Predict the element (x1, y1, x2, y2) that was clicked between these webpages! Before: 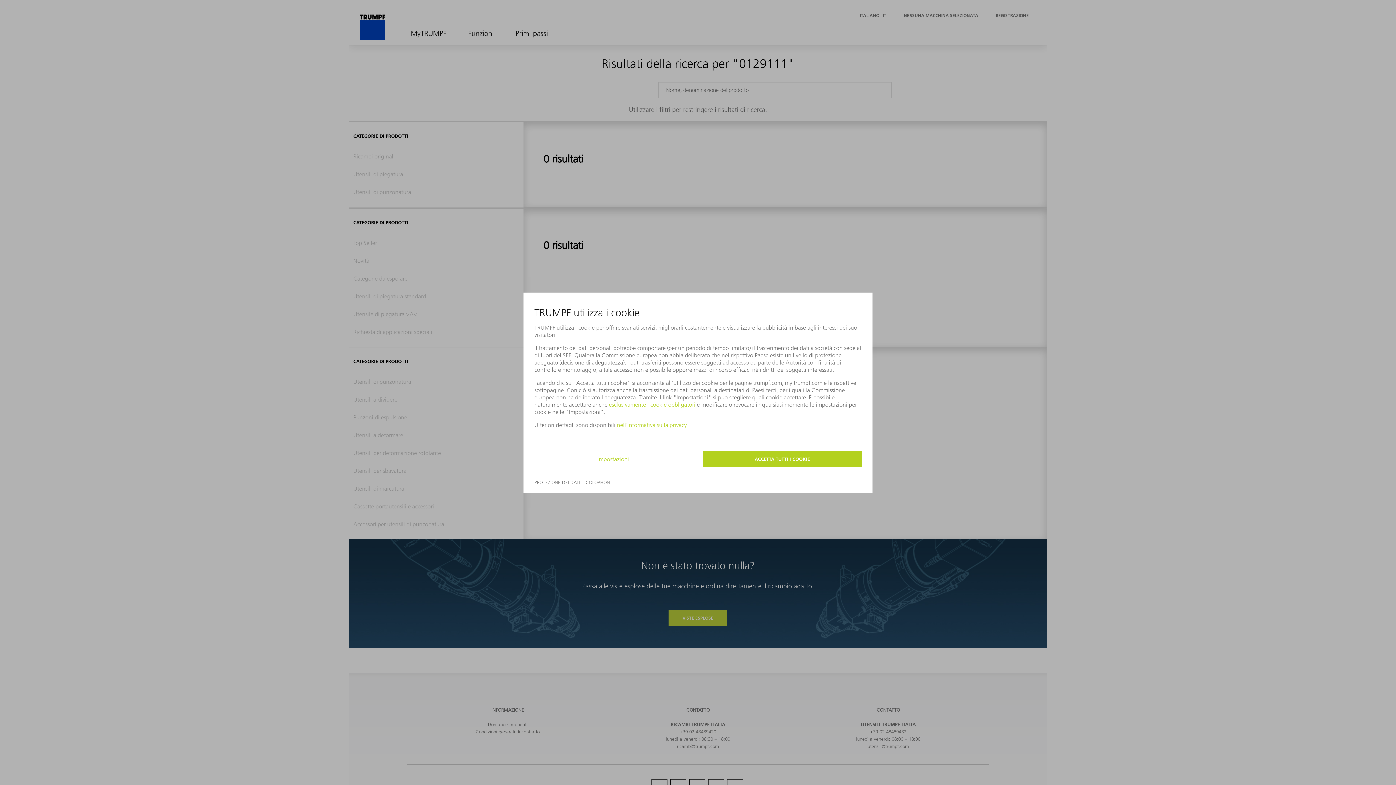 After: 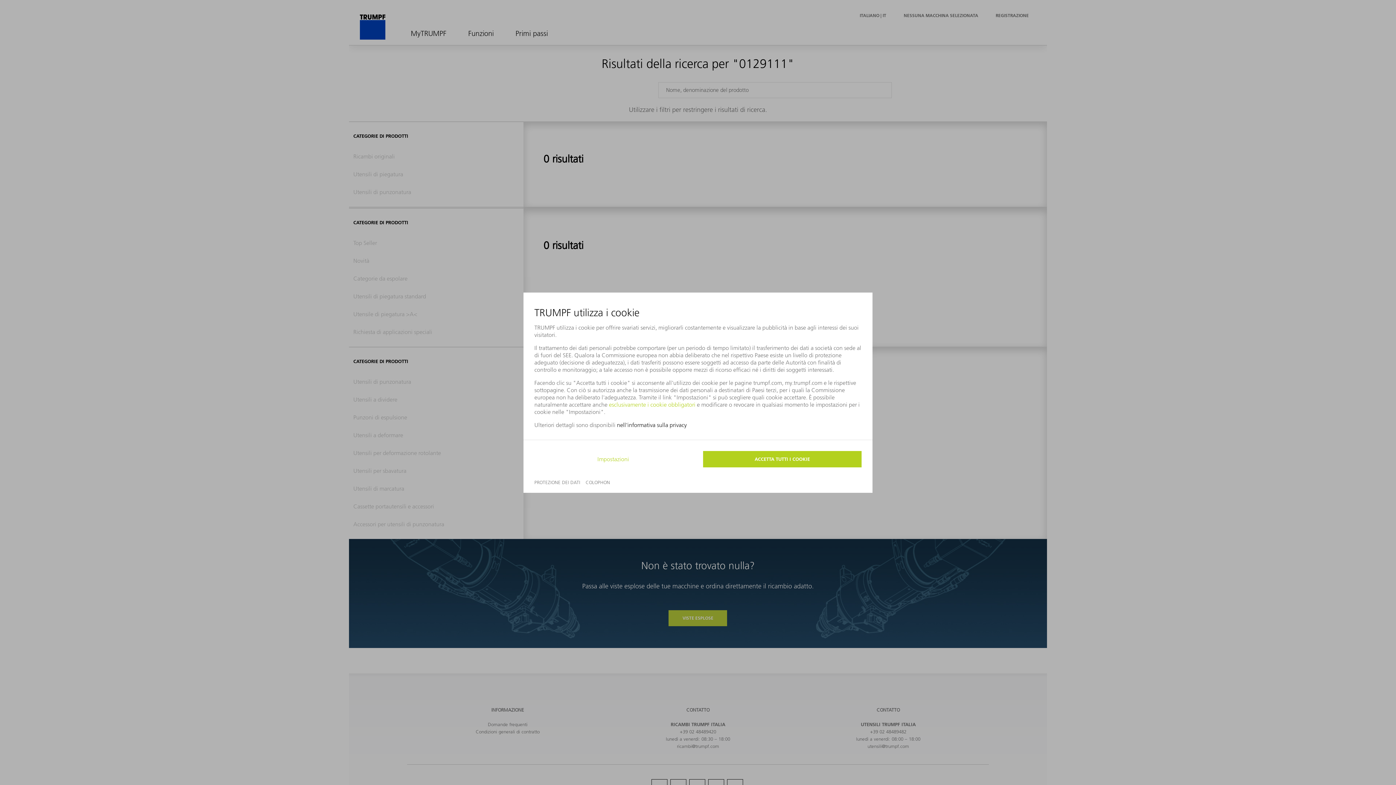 Action: bbox: (617, 421, 686, 428) label: nell'informativa sulla privacy